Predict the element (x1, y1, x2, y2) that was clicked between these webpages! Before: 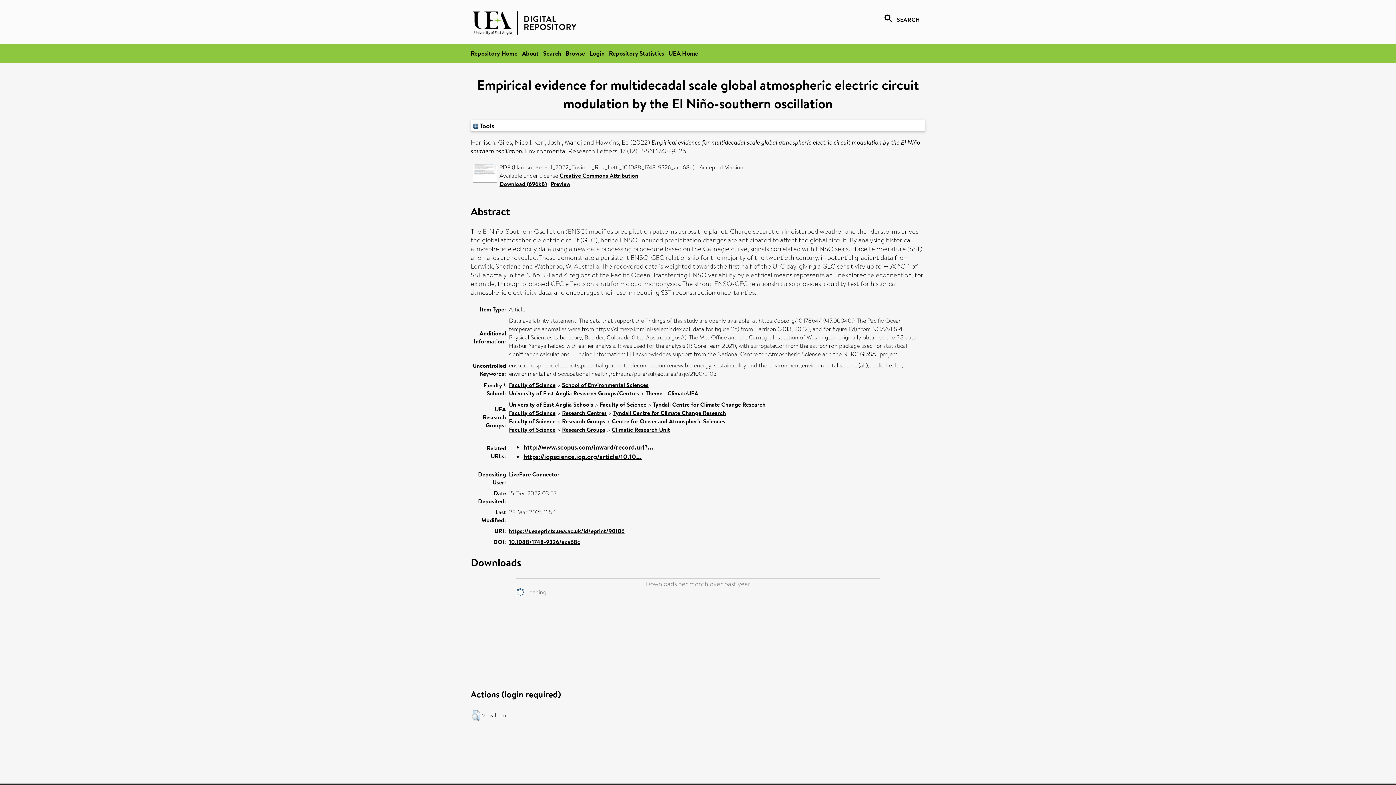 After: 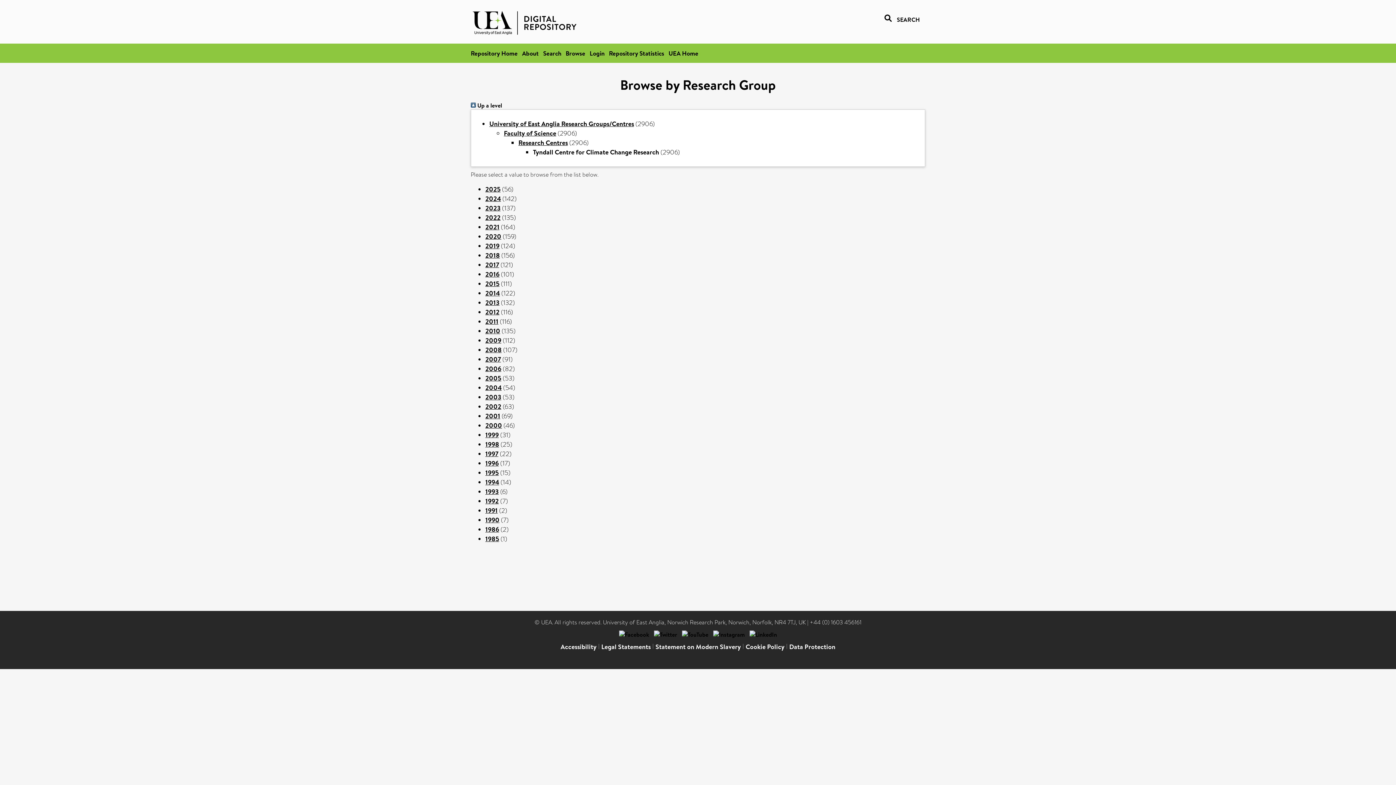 Action: label: Tyndall Centre for Climate Change Research bbox: (653, 400, 765, 408)